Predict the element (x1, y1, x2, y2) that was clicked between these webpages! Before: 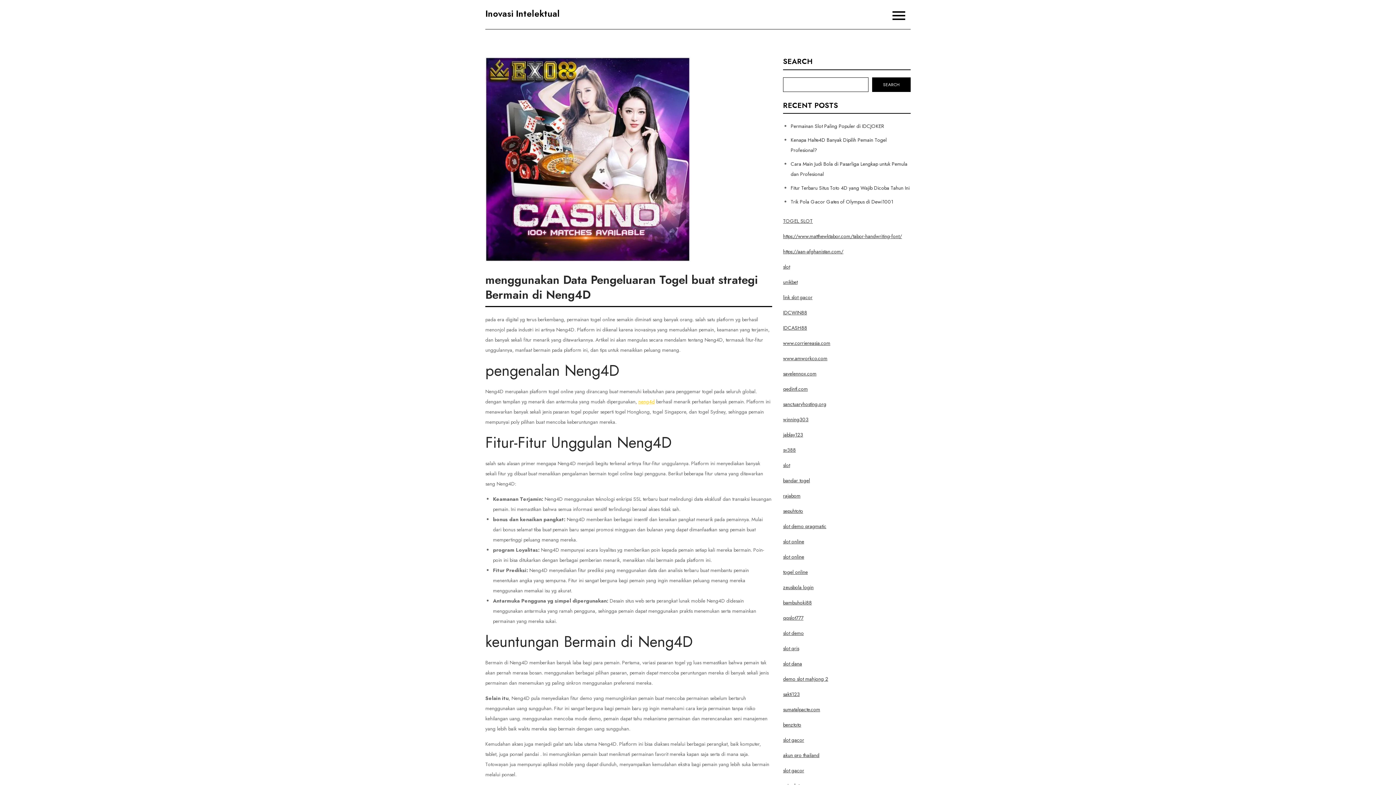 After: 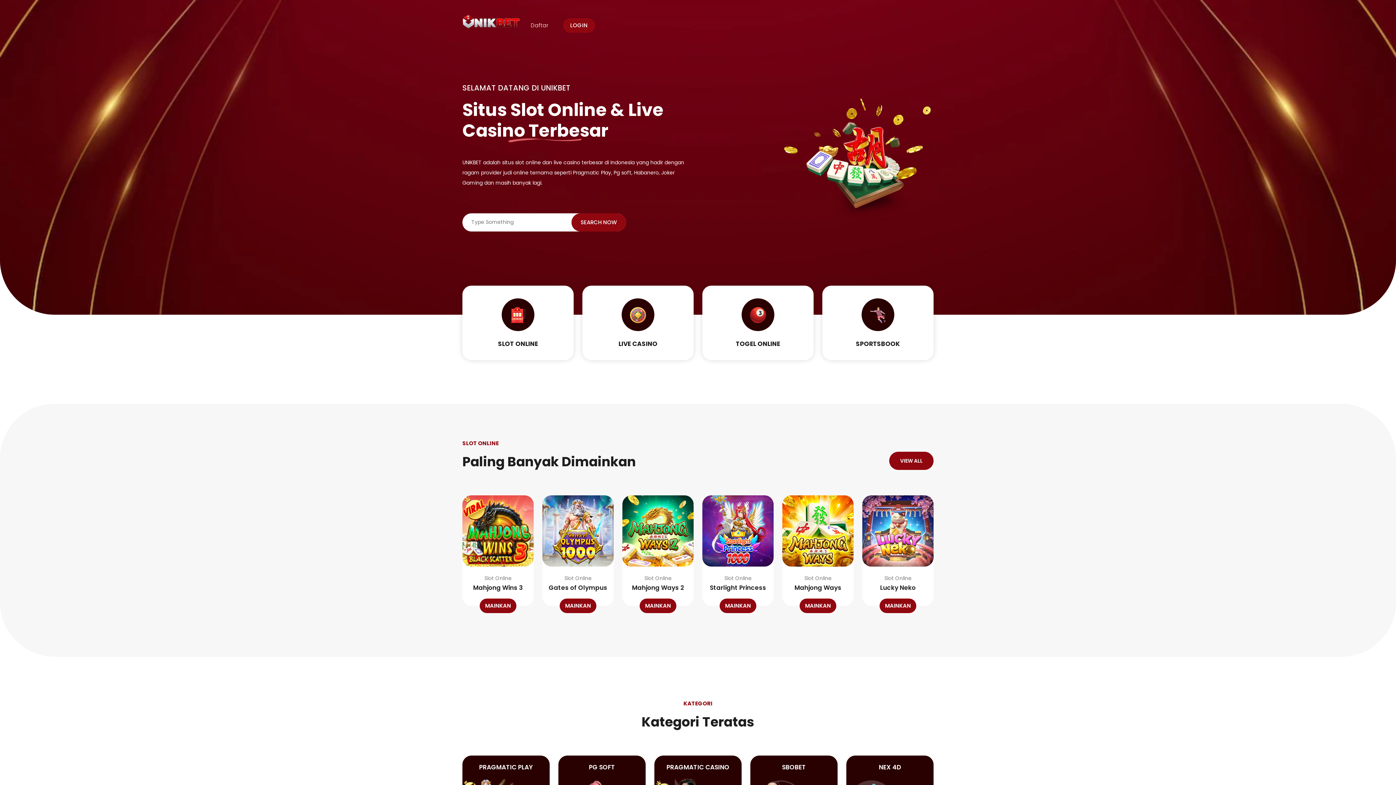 Action: bbox: (783, 278, 797, 285) label: unikbet